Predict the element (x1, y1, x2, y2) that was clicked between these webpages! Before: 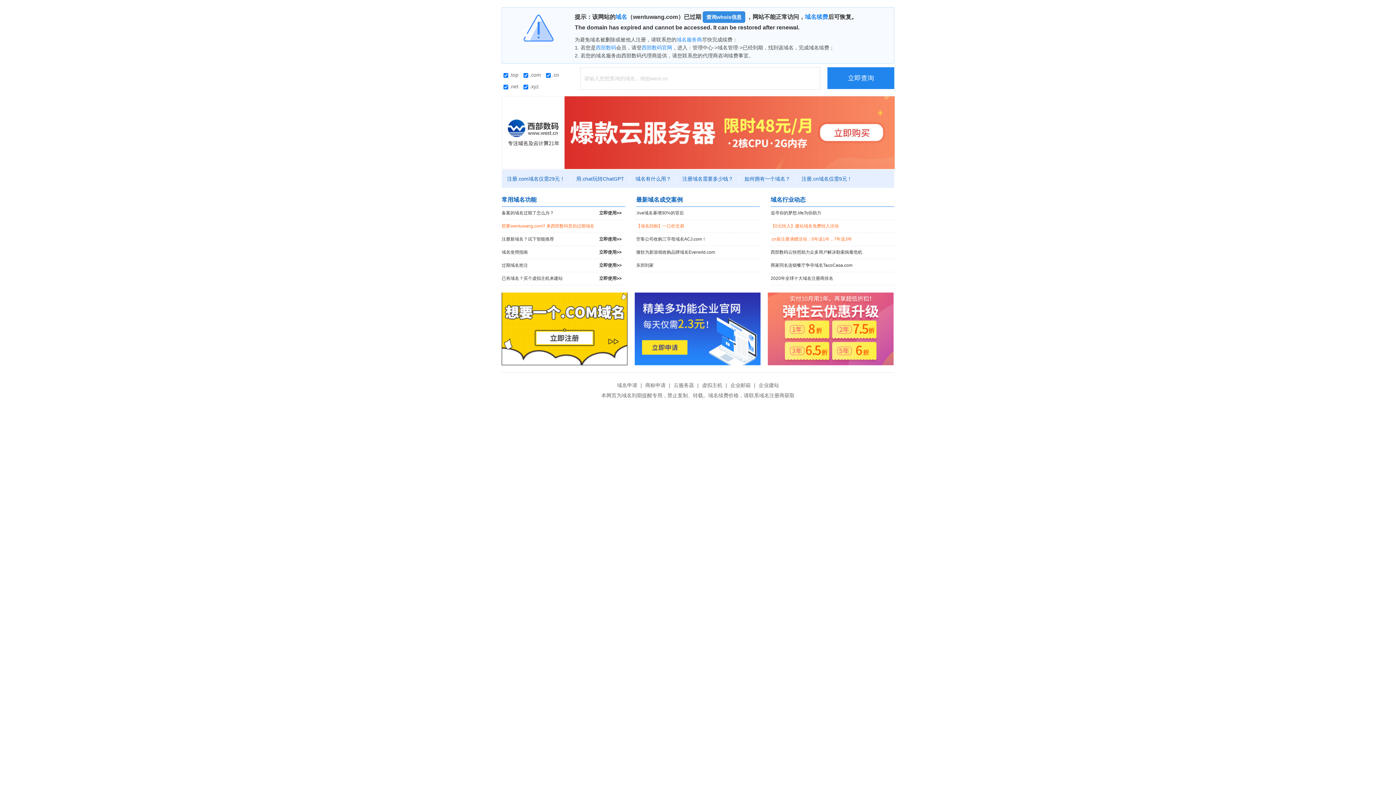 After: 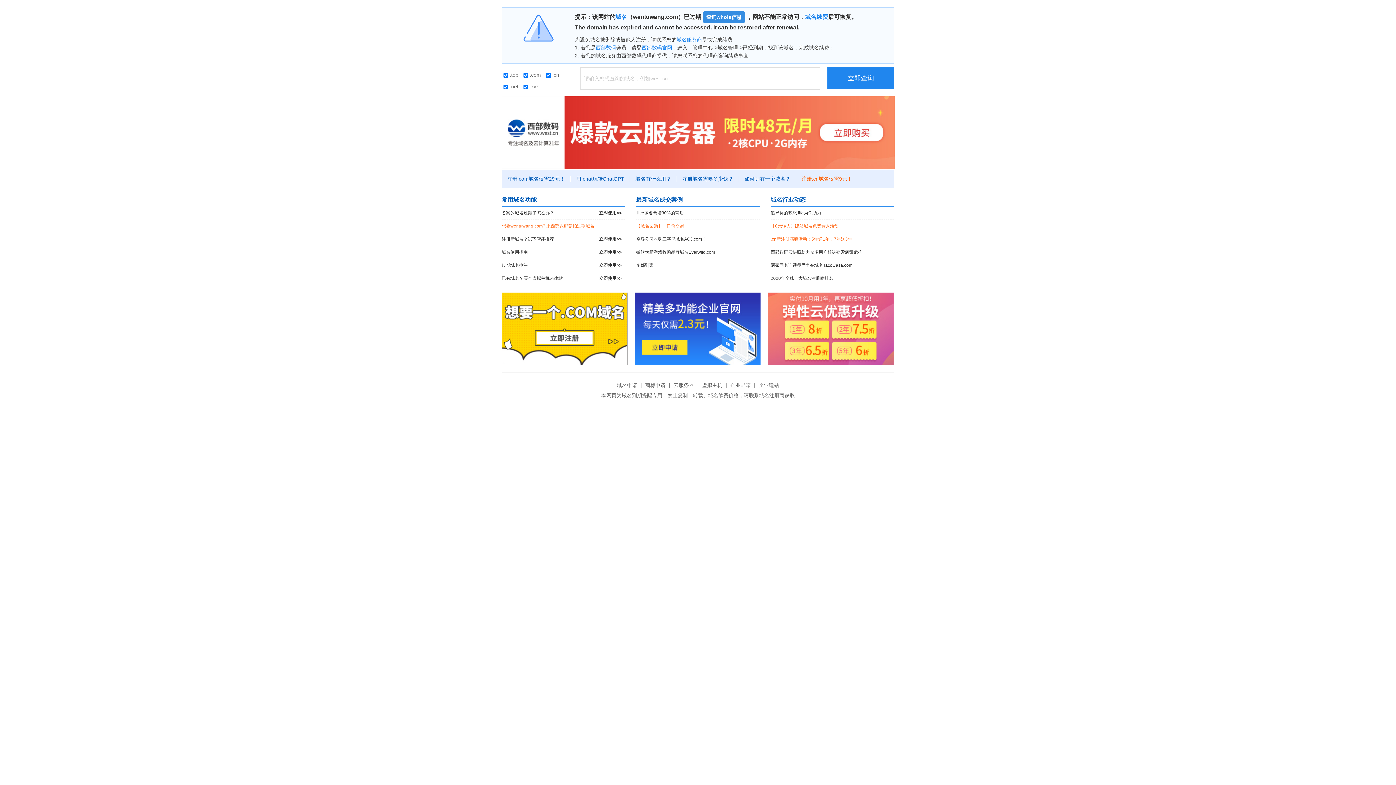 Action: bbox: (796, 176, 857, 181) label: 注册.cn域名仅需9元！